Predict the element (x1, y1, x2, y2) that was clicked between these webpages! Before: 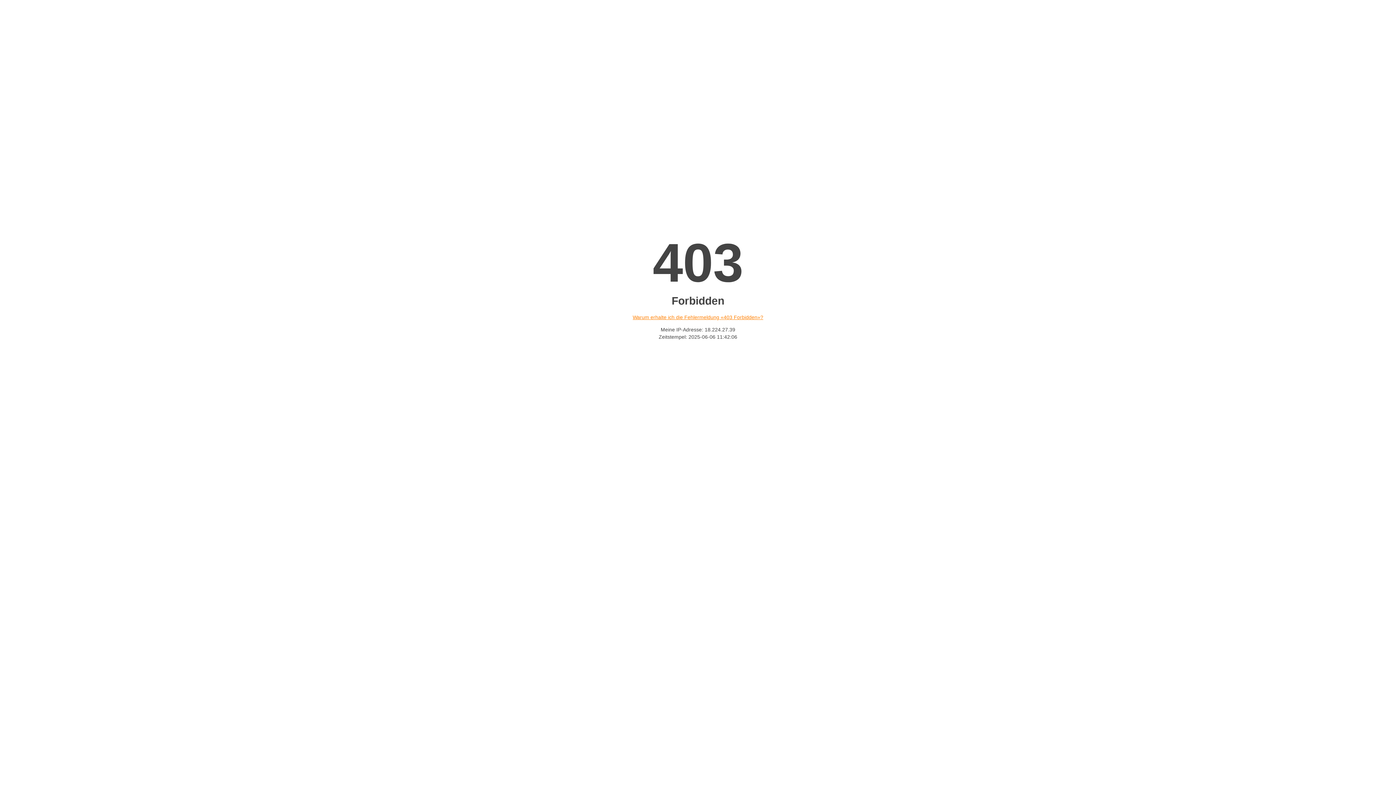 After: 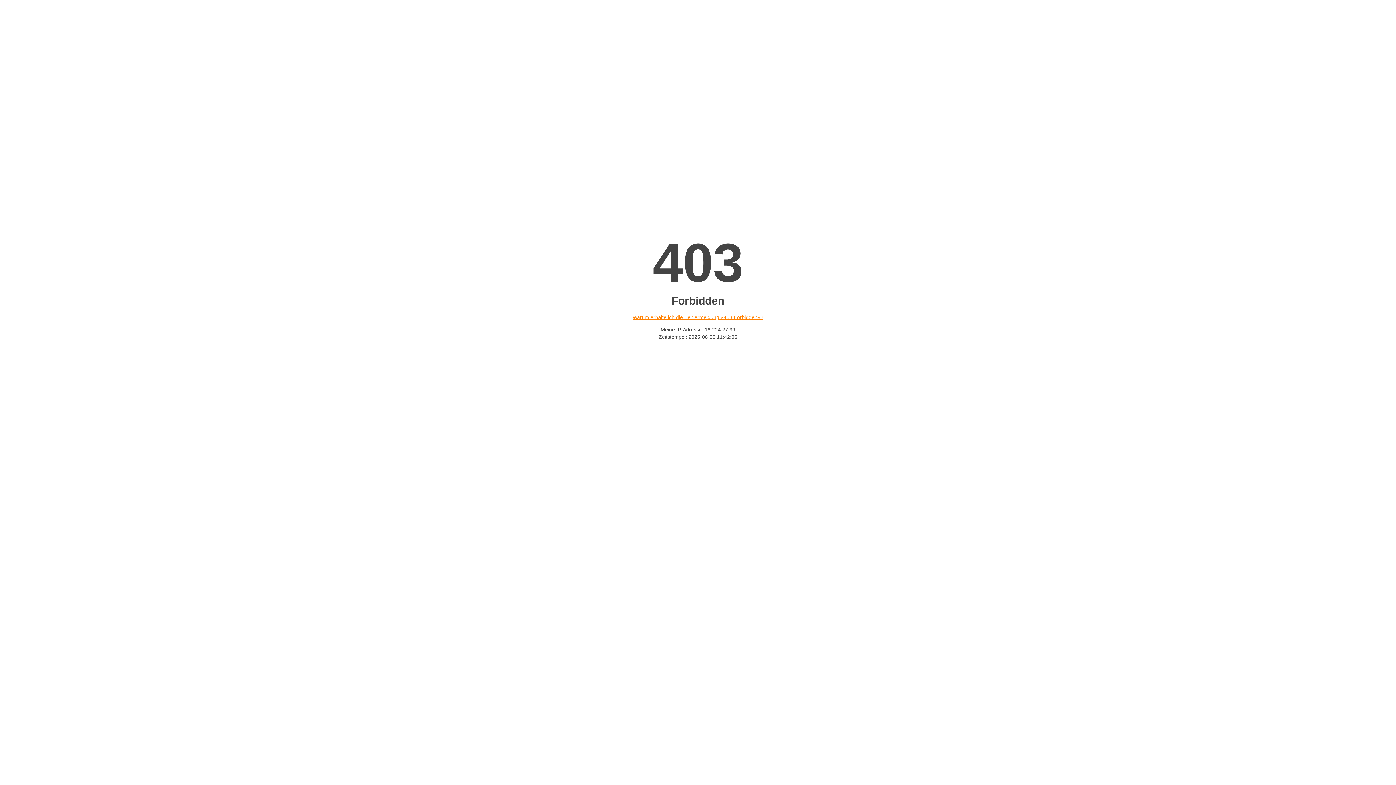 Action: label: Warum erhalte ich die Fehlermeldung «403 Forbidden»? bbox: (632, 314, 763, 320)